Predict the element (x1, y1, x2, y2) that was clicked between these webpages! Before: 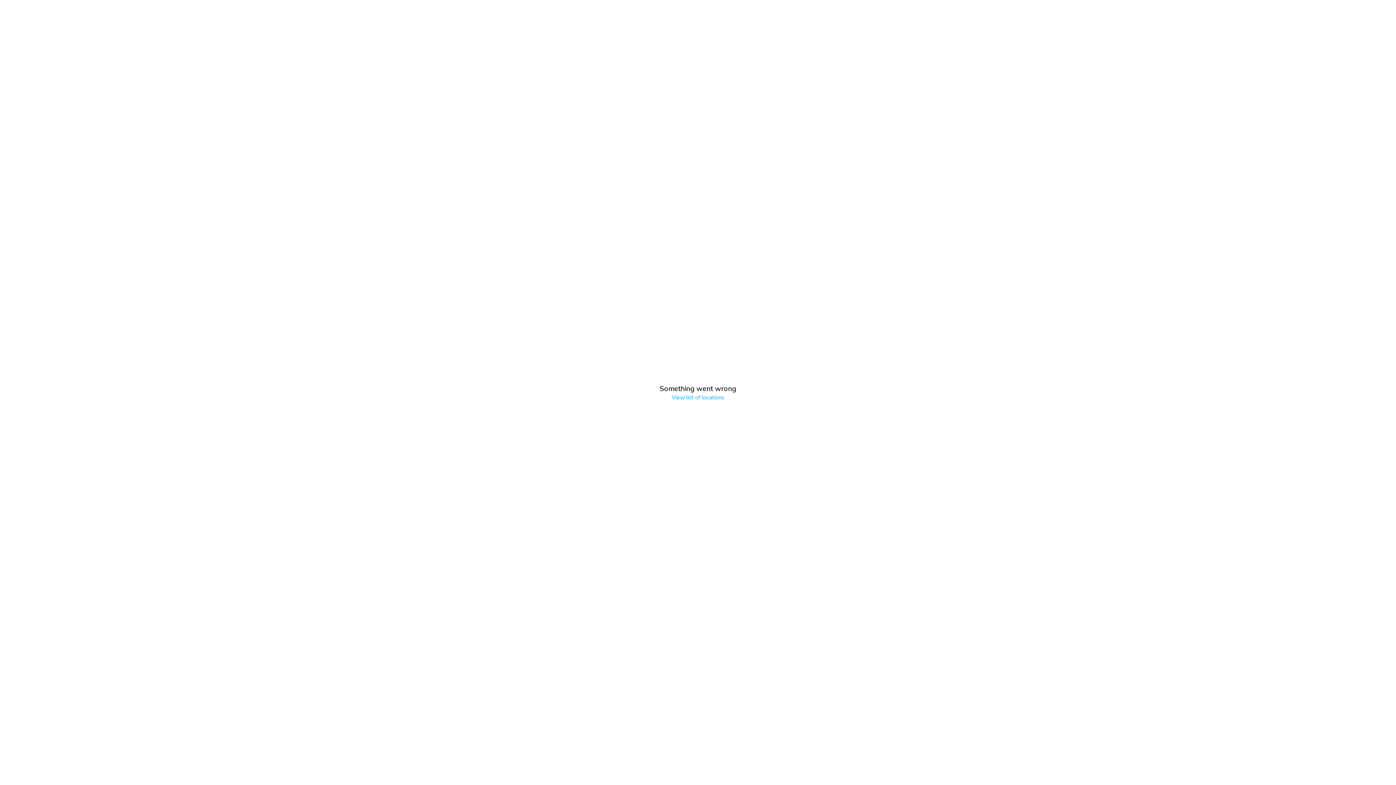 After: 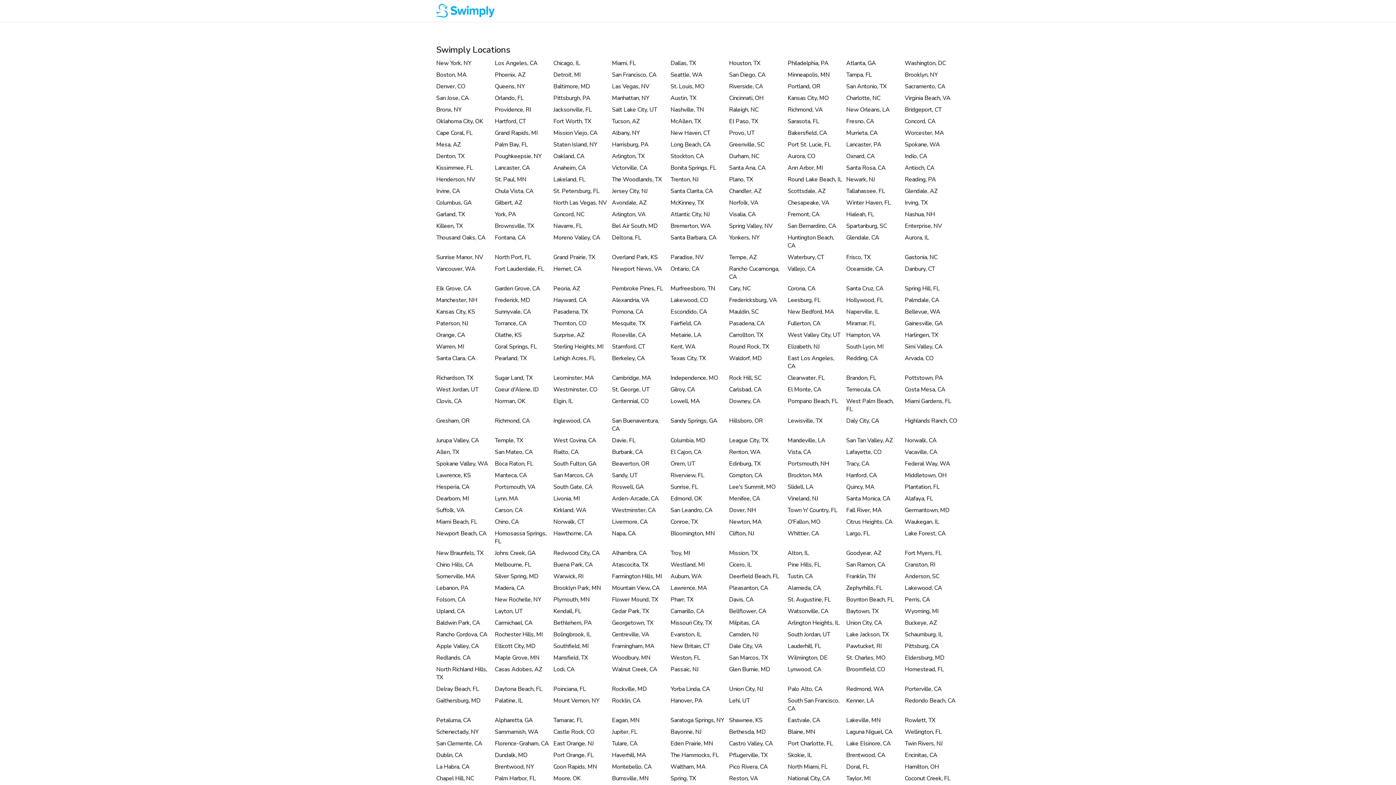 Action: bbox: (671, 393, 724, 401) label: View list of locations